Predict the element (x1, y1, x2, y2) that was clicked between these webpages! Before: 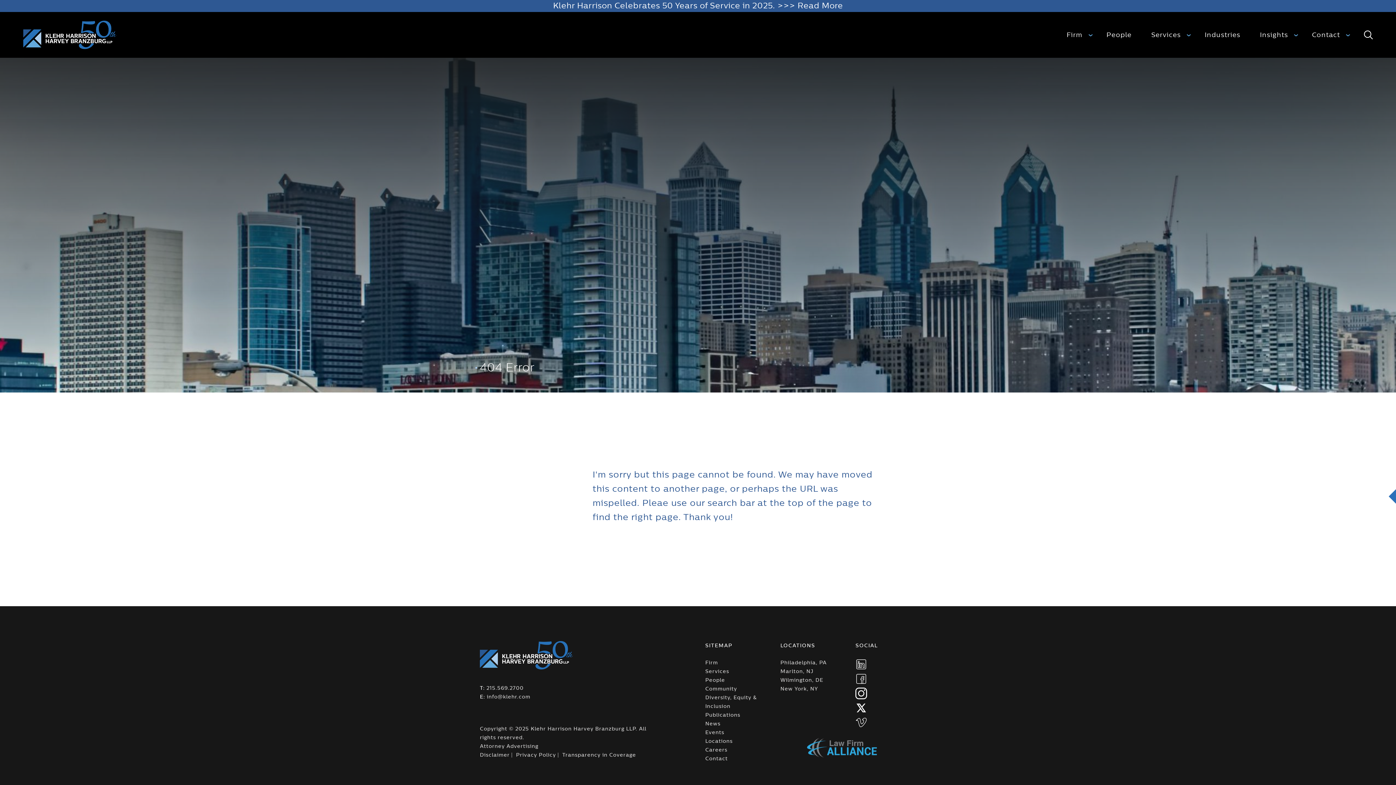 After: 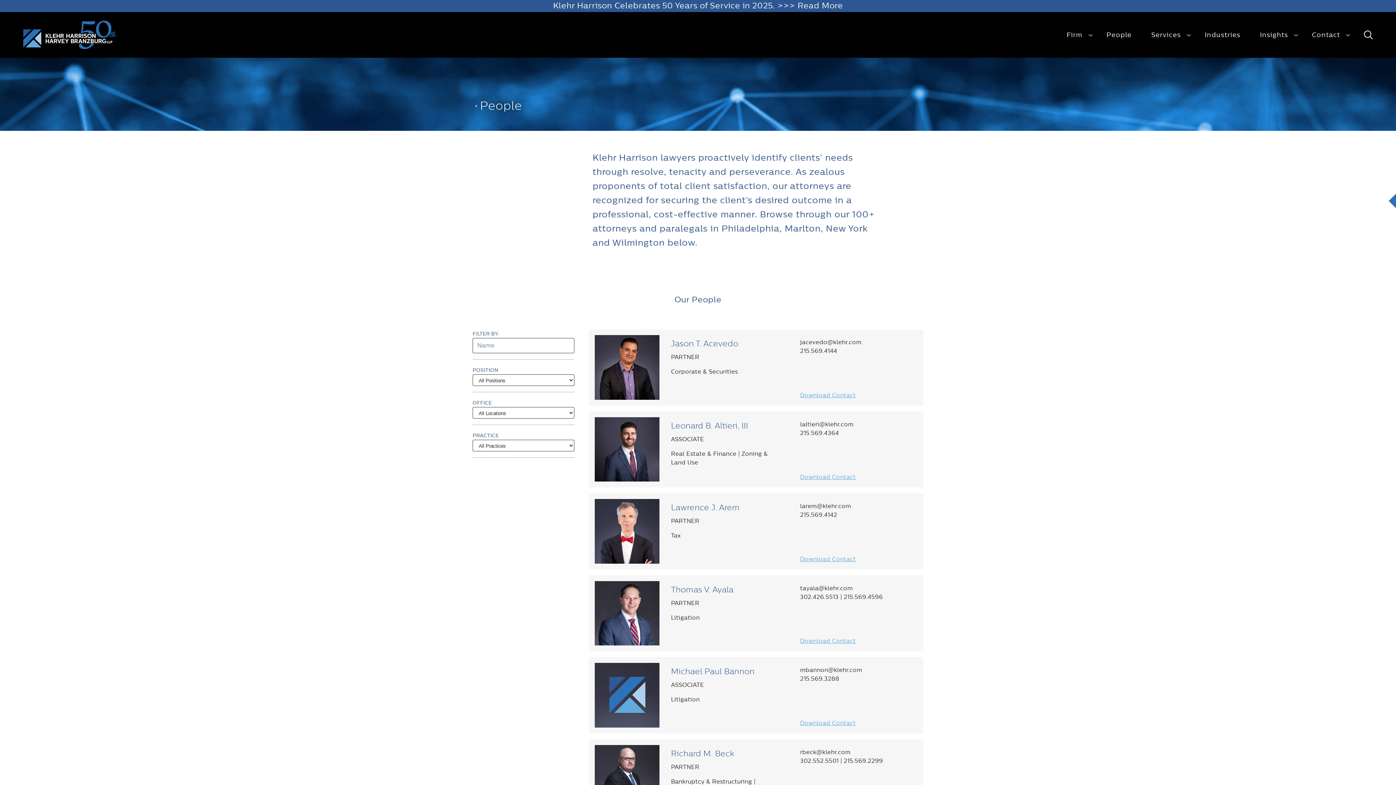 Action: label: People bbox: (1100, 26, 1137, 43)